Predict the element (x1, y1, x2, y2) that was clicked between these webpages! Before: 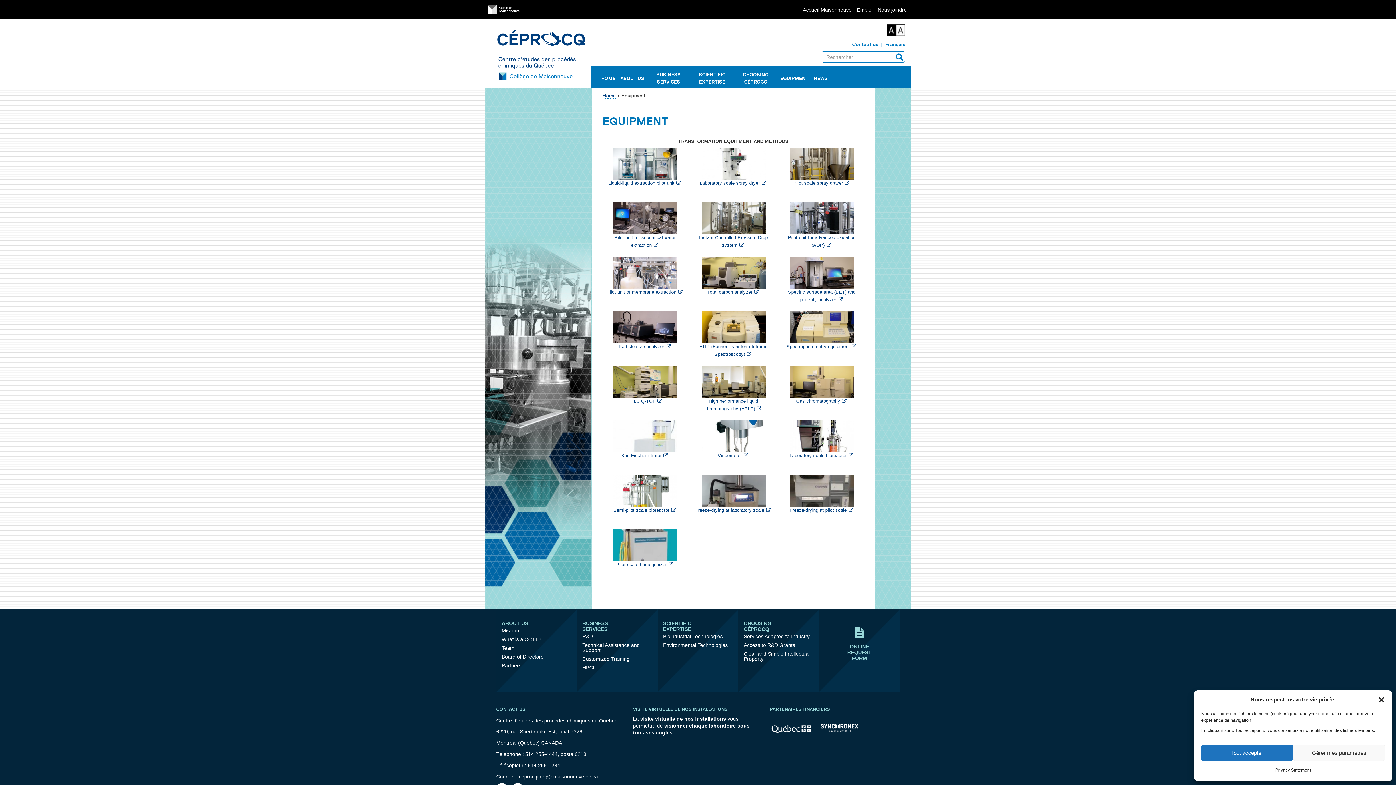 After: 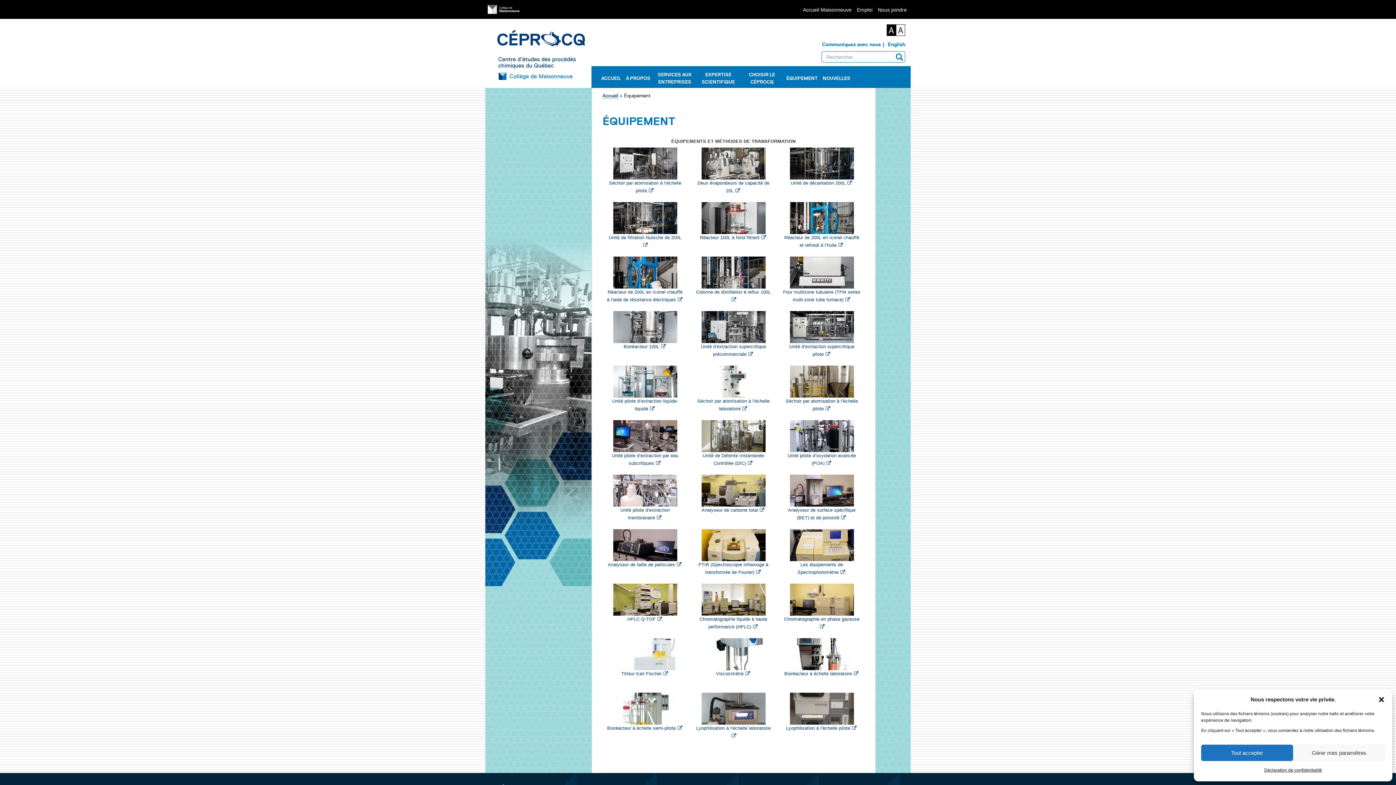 Action: label: Français bbox: (885, 42, 905, 47)